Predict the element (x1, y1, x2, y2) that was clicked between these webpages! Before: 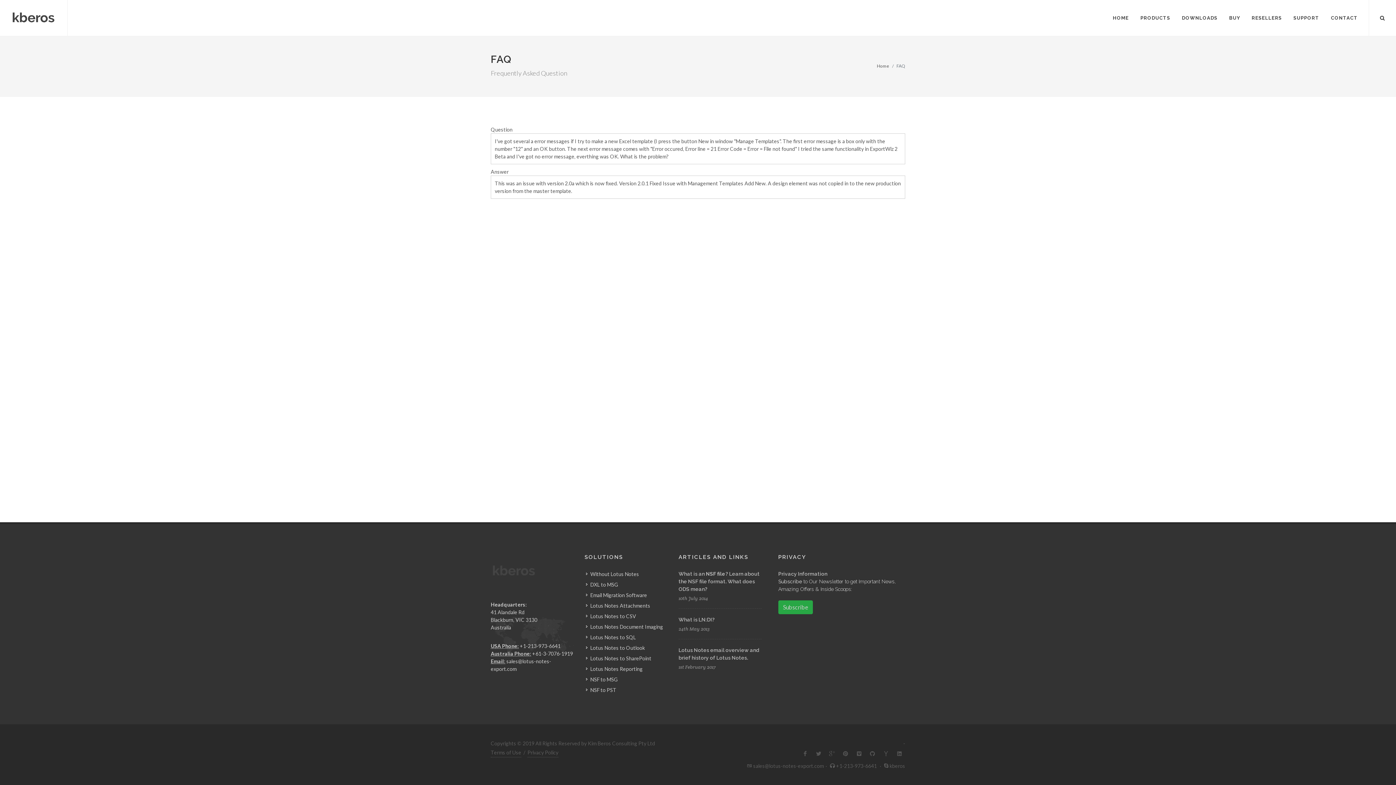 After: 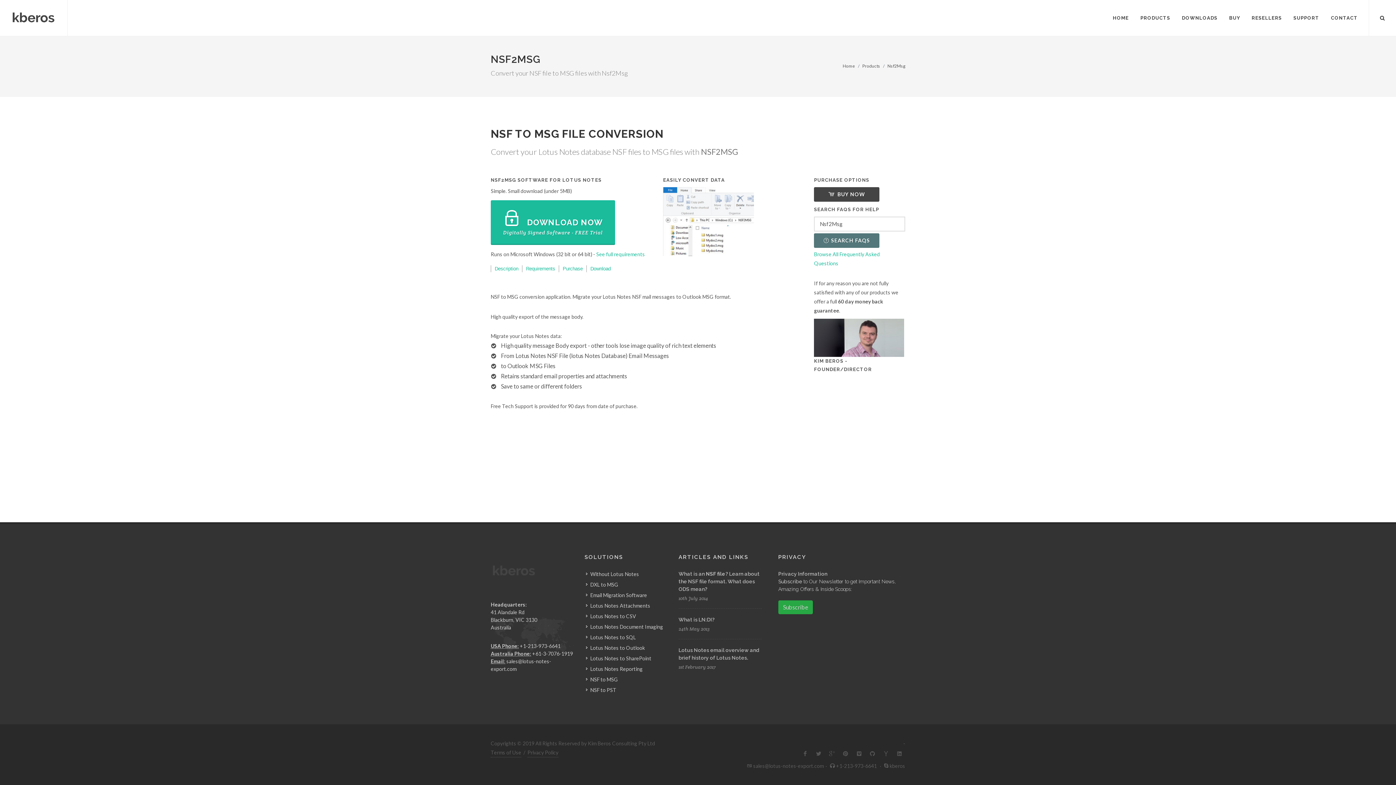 Action: bbox: (586, 676, 619, 683) label: NSF to MSG